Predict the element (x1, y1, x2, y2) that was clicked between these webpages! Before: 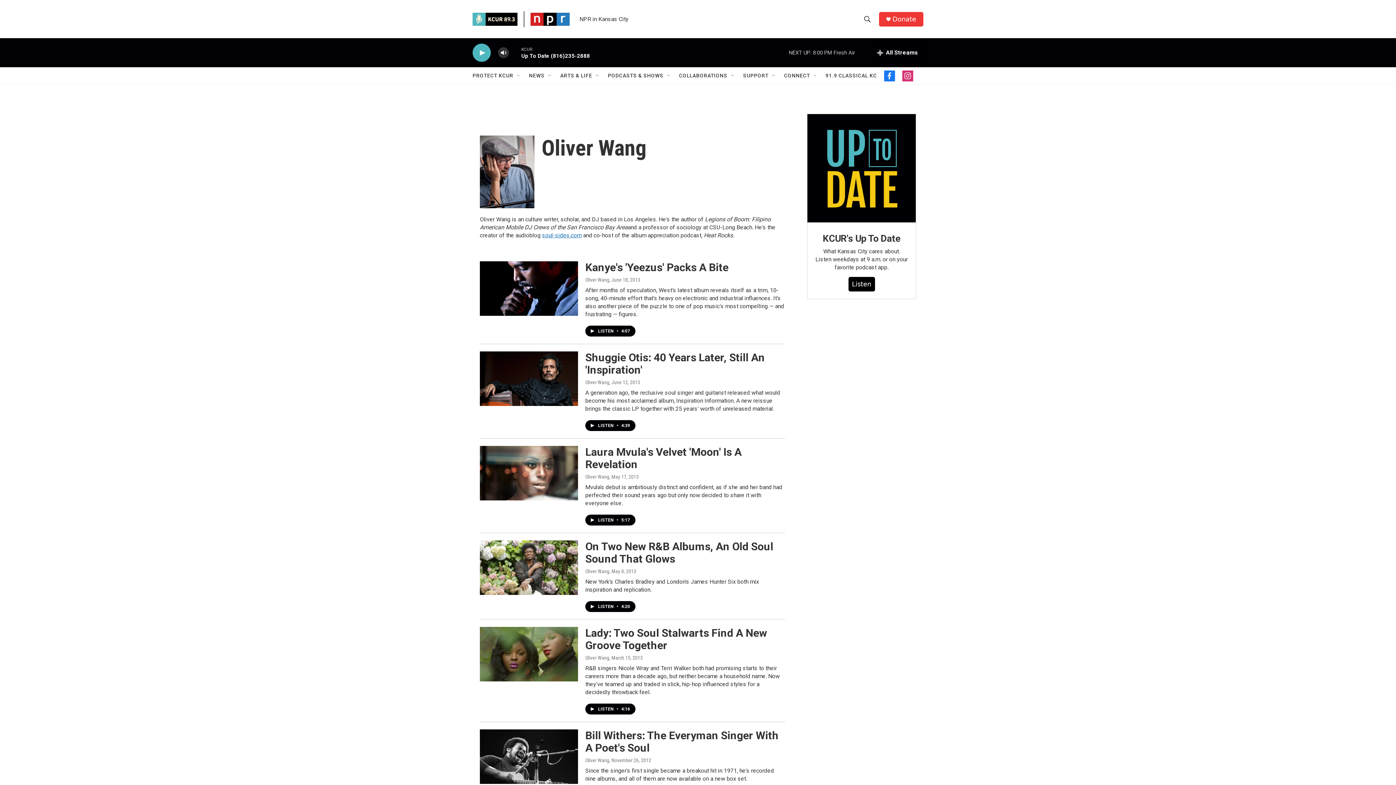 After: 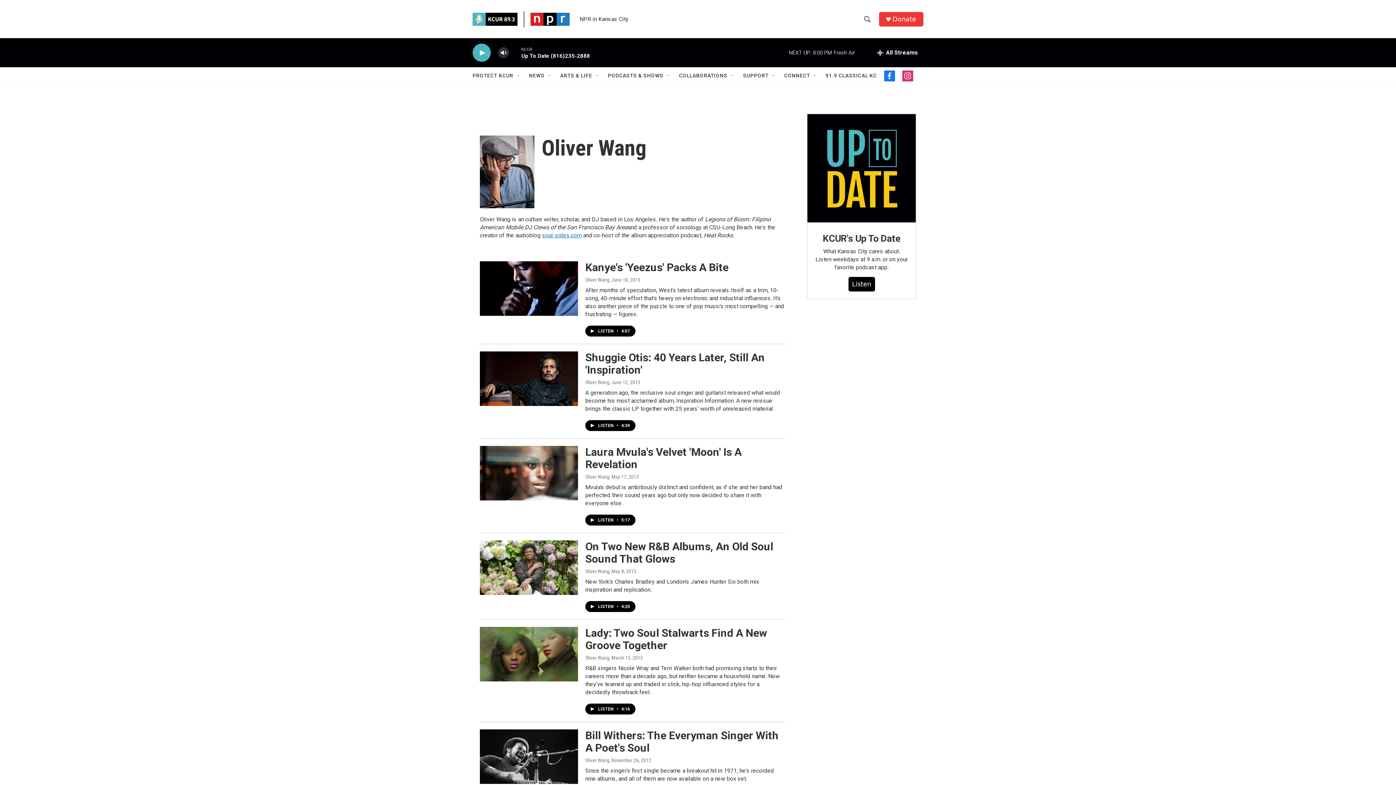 Action: label: Donate bbox: (892, 15, 916, 22)